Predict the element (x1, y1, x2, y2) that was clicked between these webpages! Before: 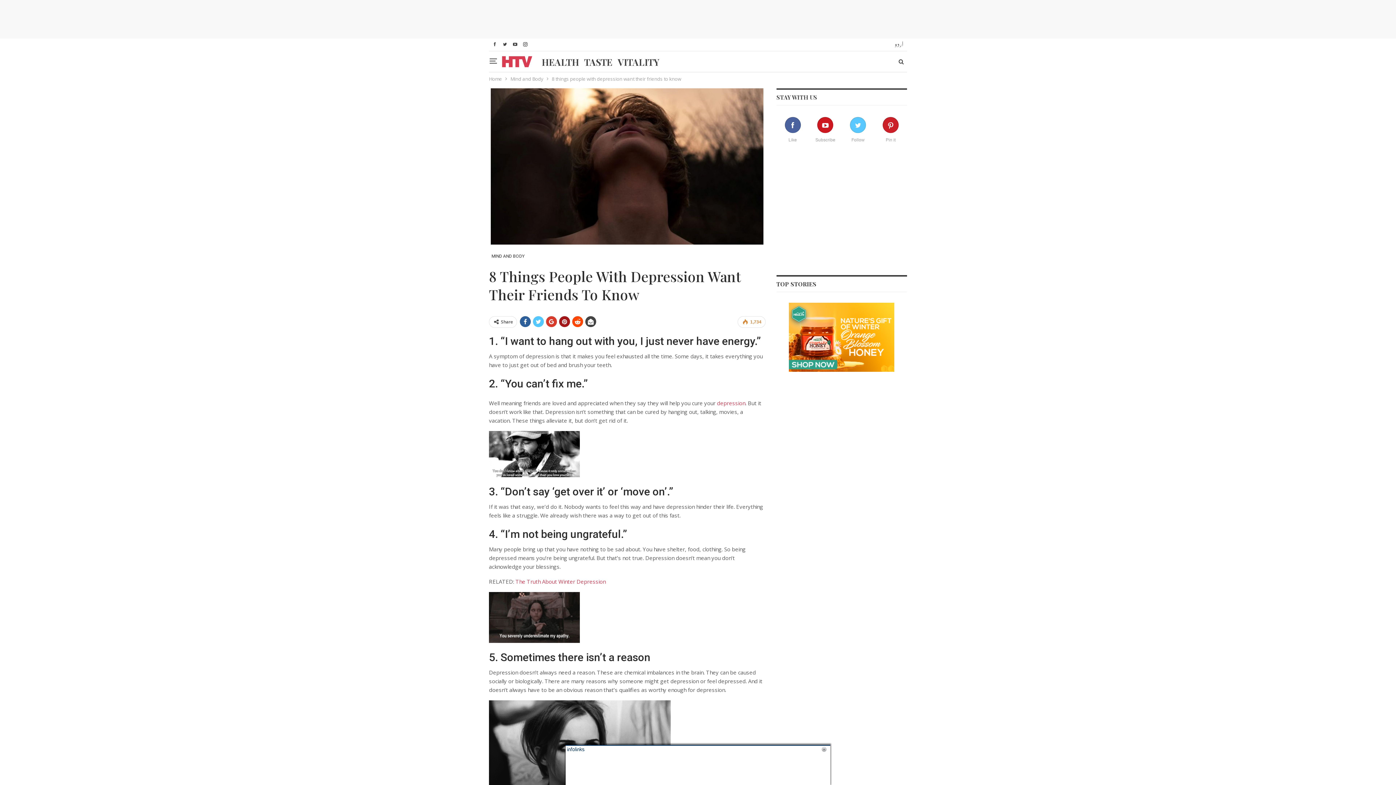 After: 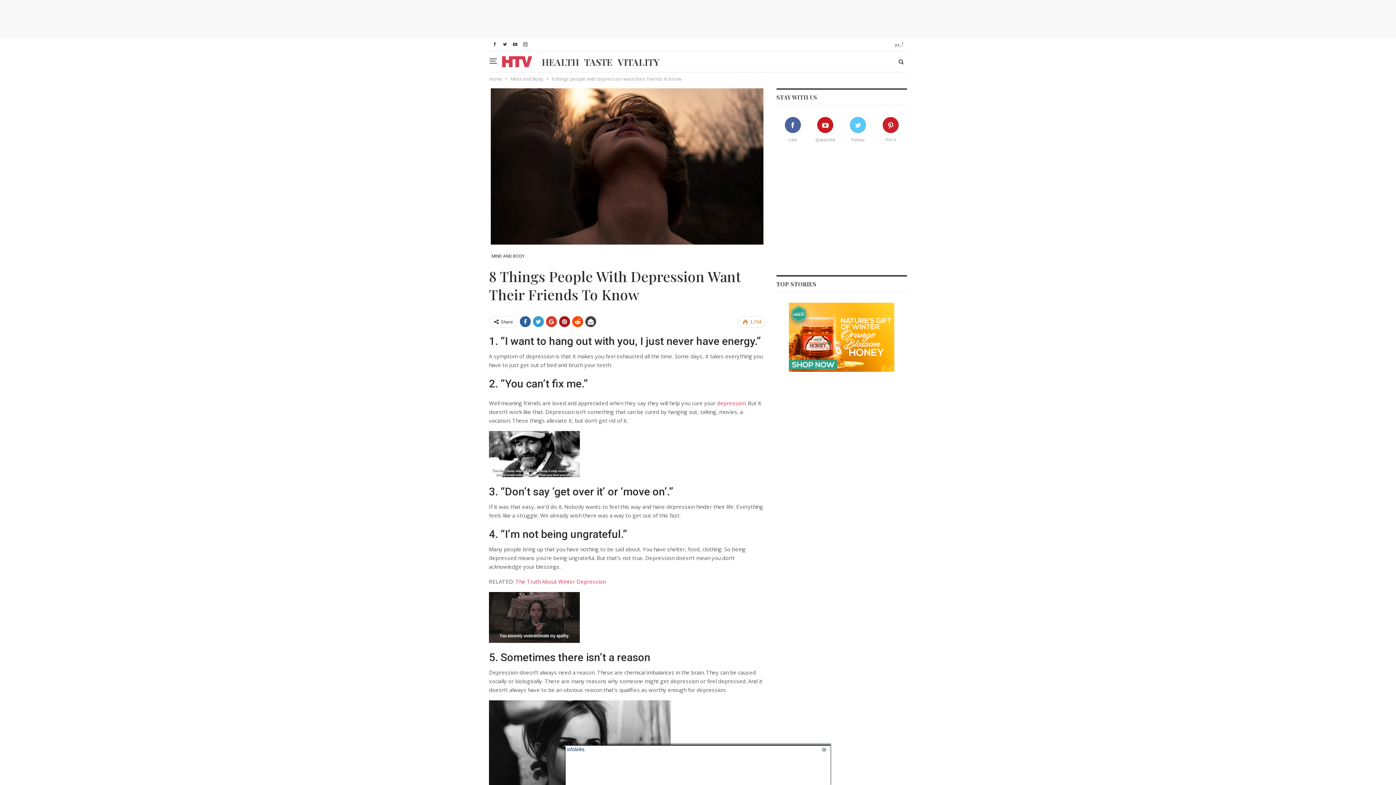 Action: bbox: (533, 316, 544, 327)